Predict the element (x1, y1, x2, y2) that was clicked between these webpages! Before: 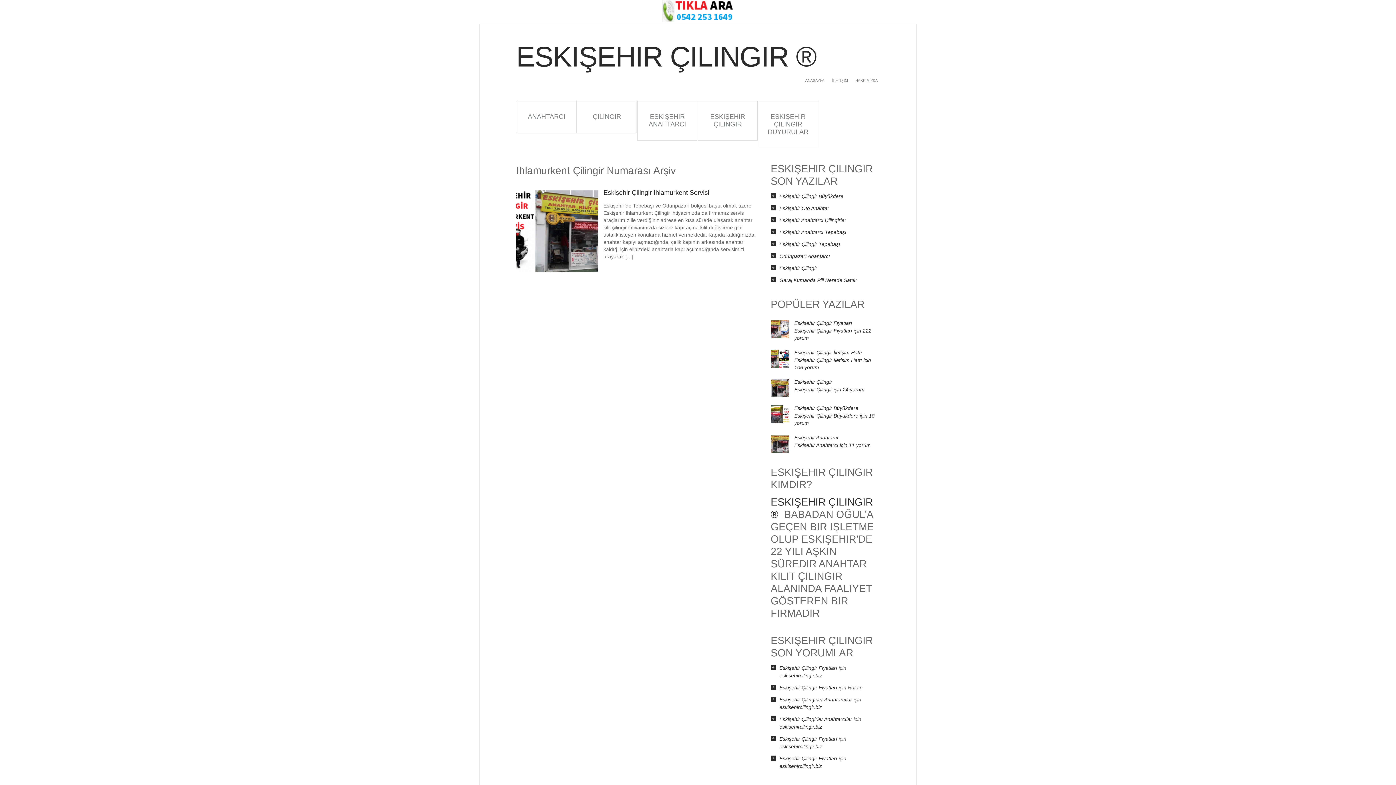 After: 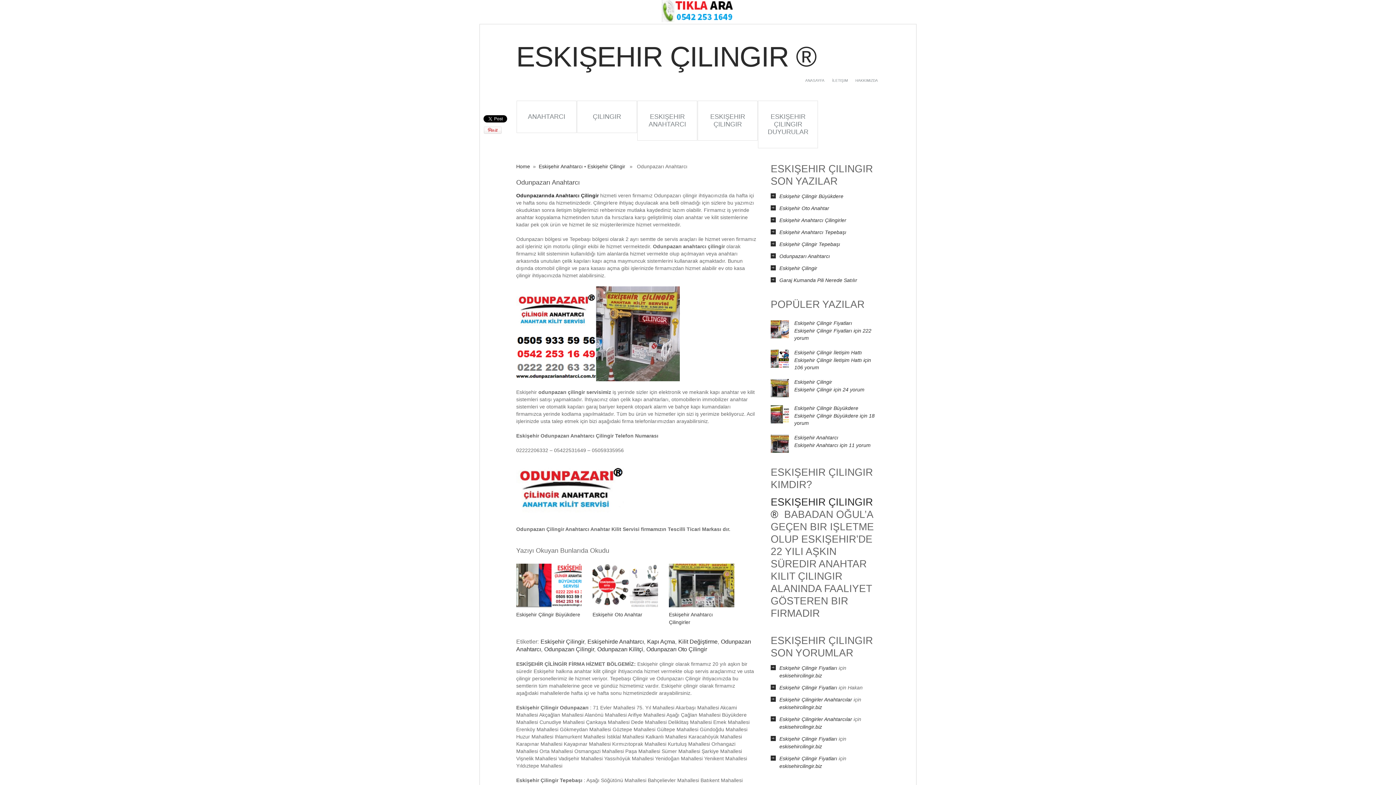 Action: label: Odunpazarı Anahtarcı bbox: (779, 253, 830, 259)